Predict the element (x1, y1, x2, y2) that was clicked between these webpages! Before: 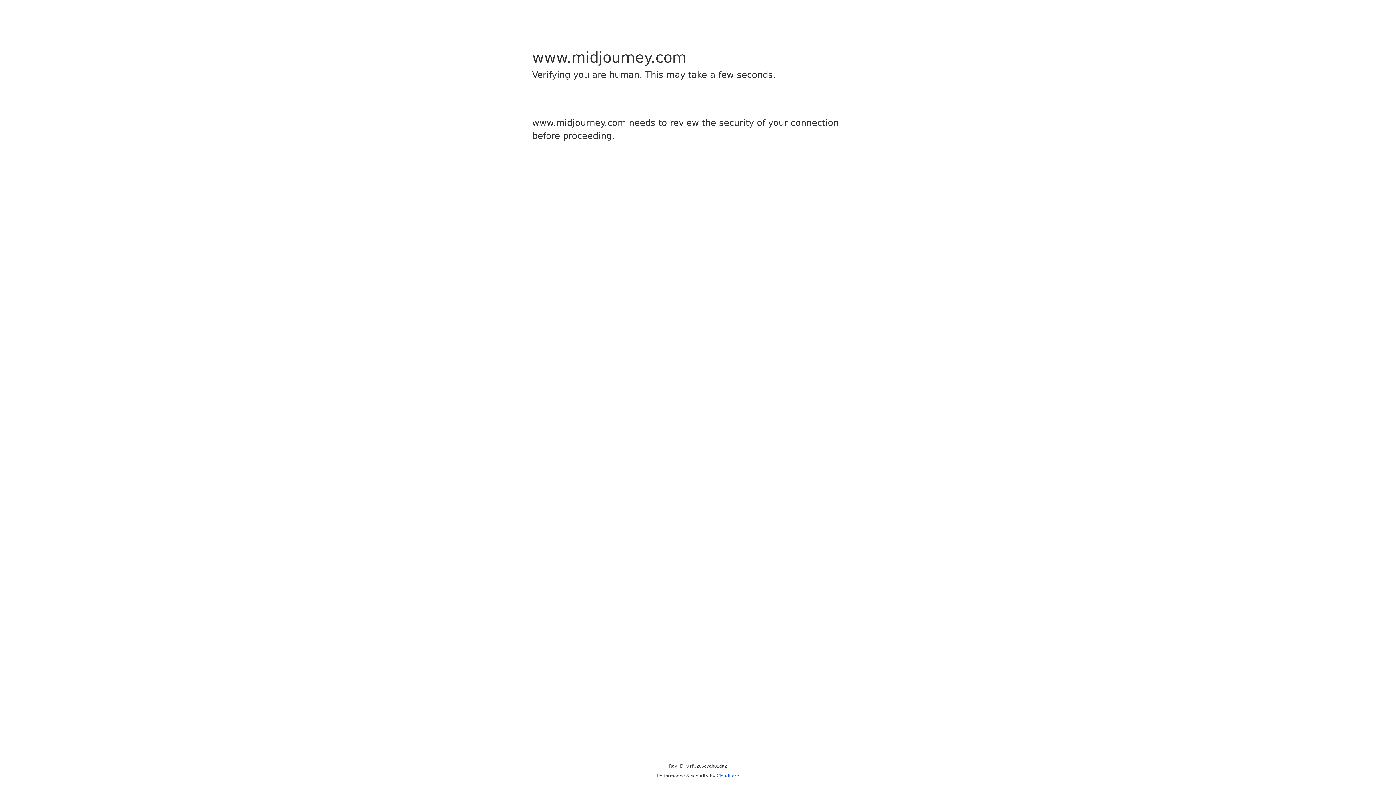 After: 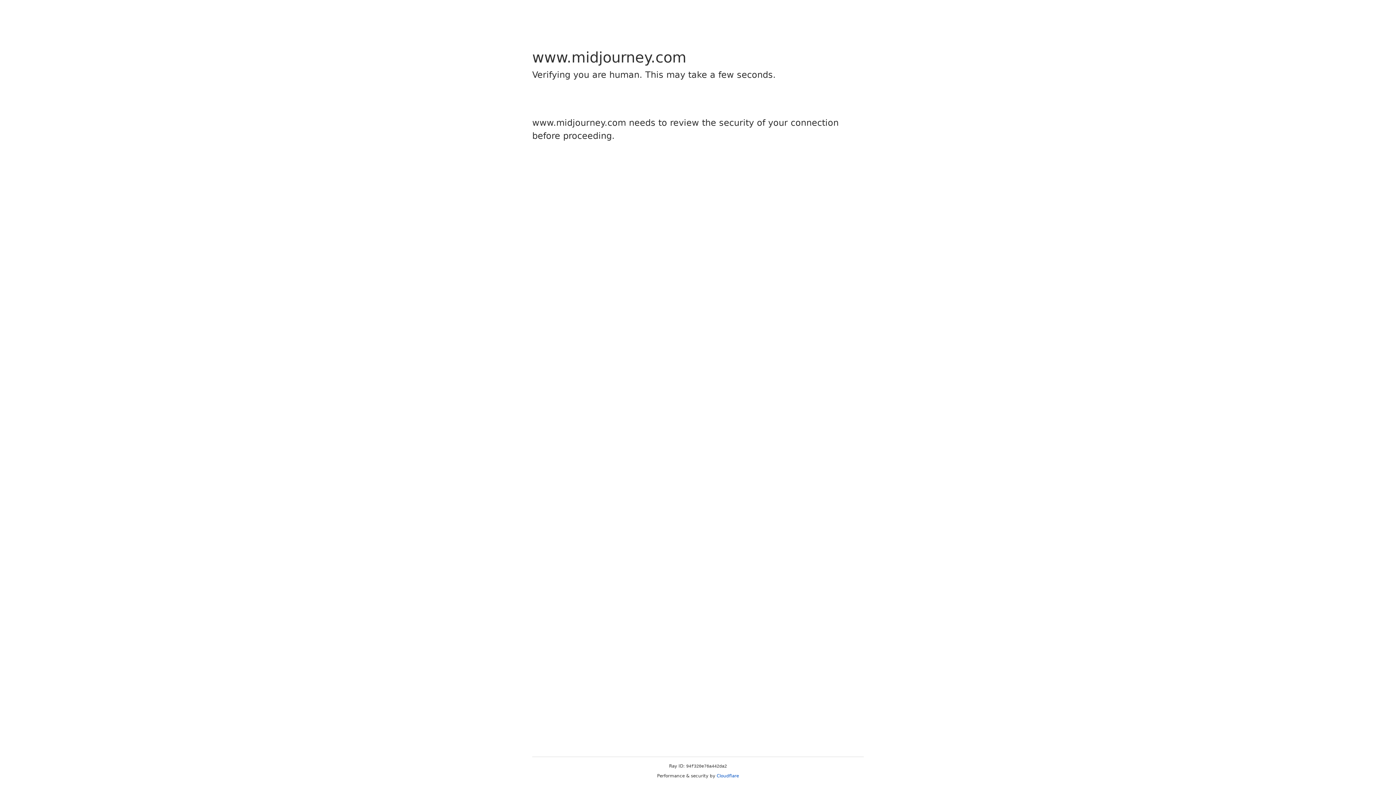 Action: label: Cloudflare bbox: (716, 773, 739, 778)